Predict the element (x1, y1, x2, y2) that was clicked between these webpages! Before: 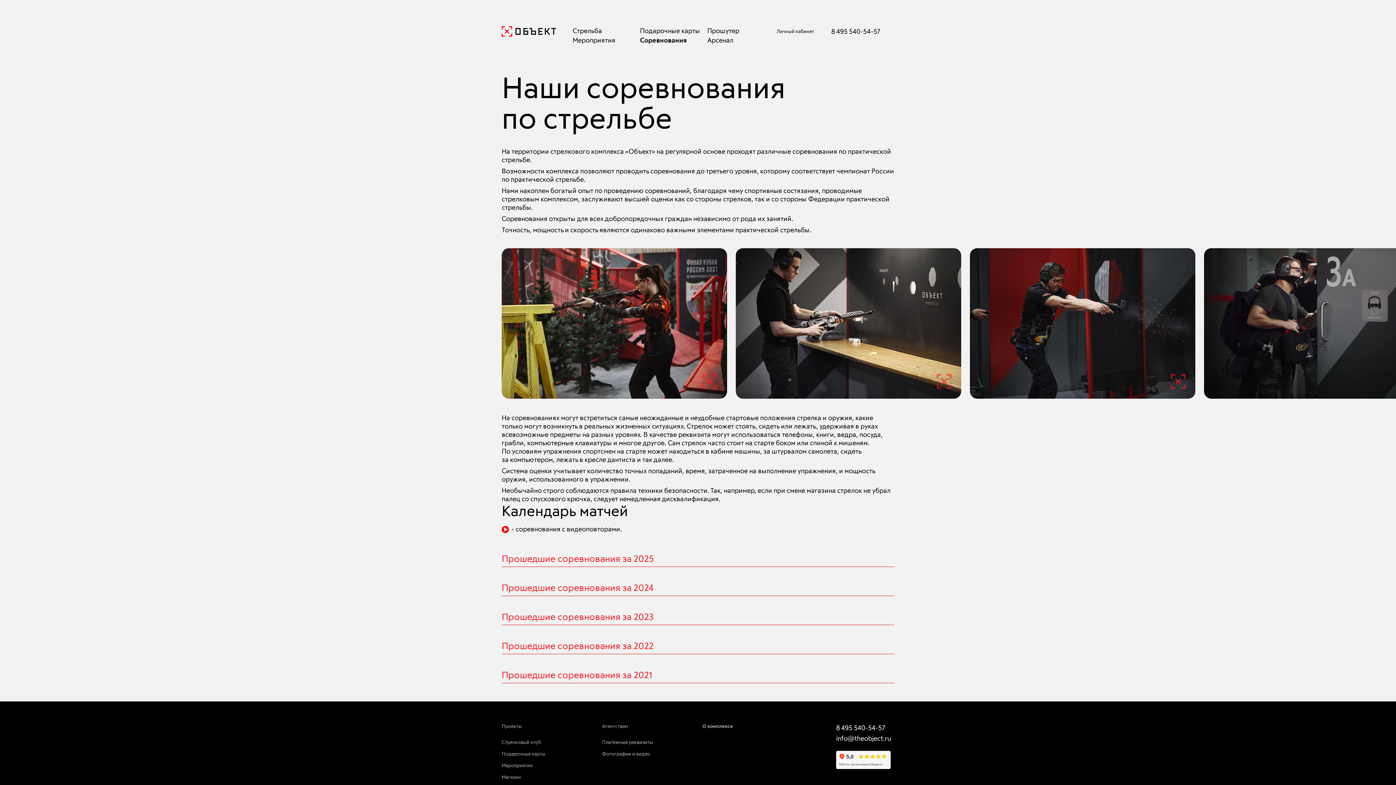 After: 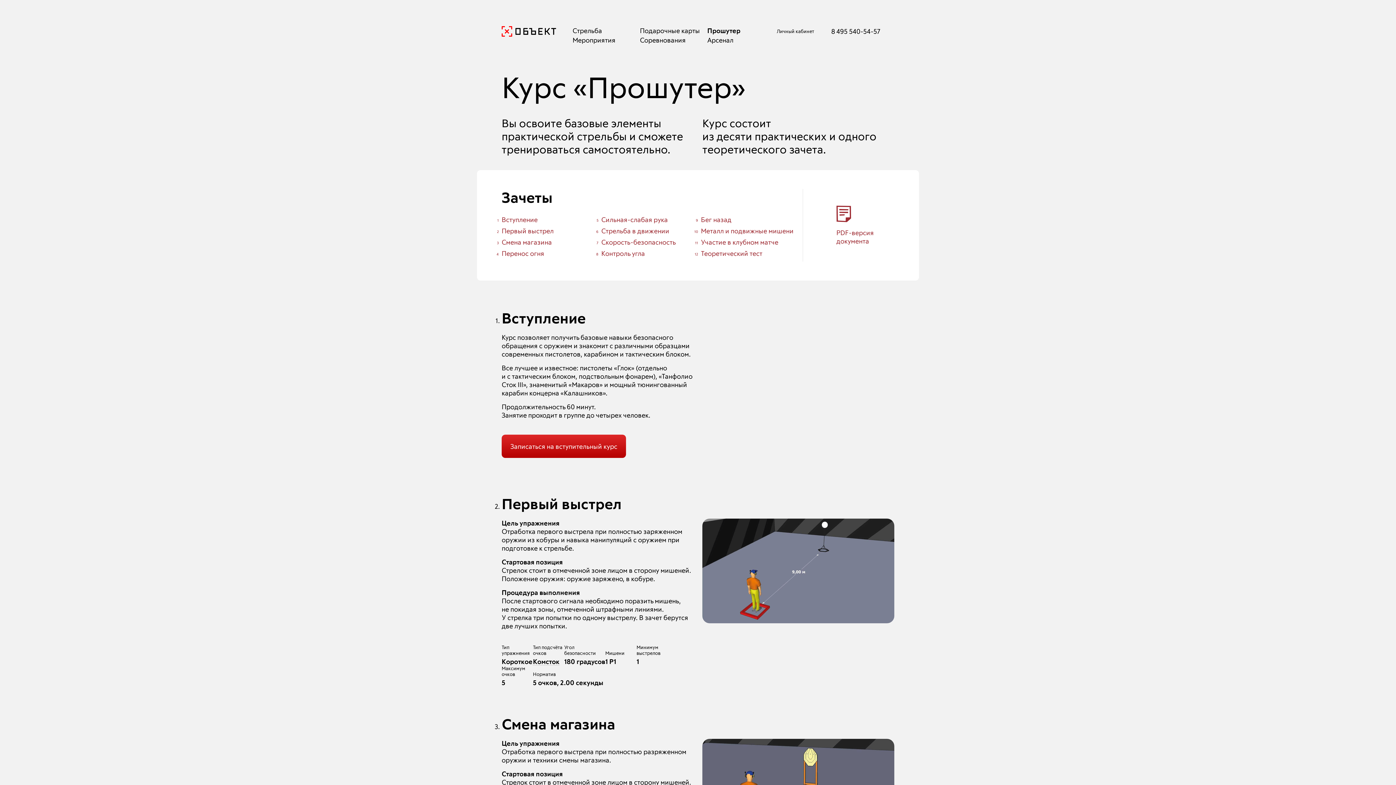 Action: bbox: (707, 26, 739, 34) label: Прошутер